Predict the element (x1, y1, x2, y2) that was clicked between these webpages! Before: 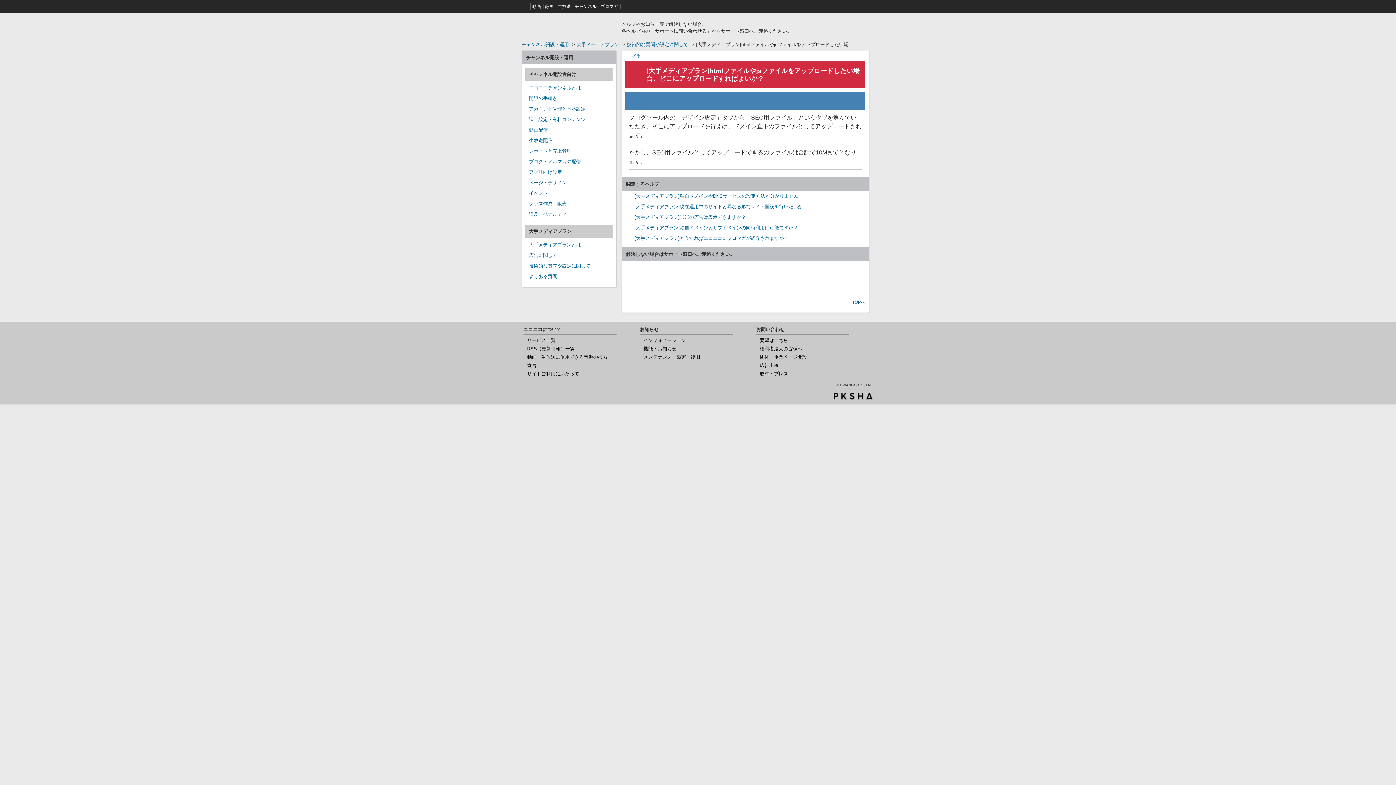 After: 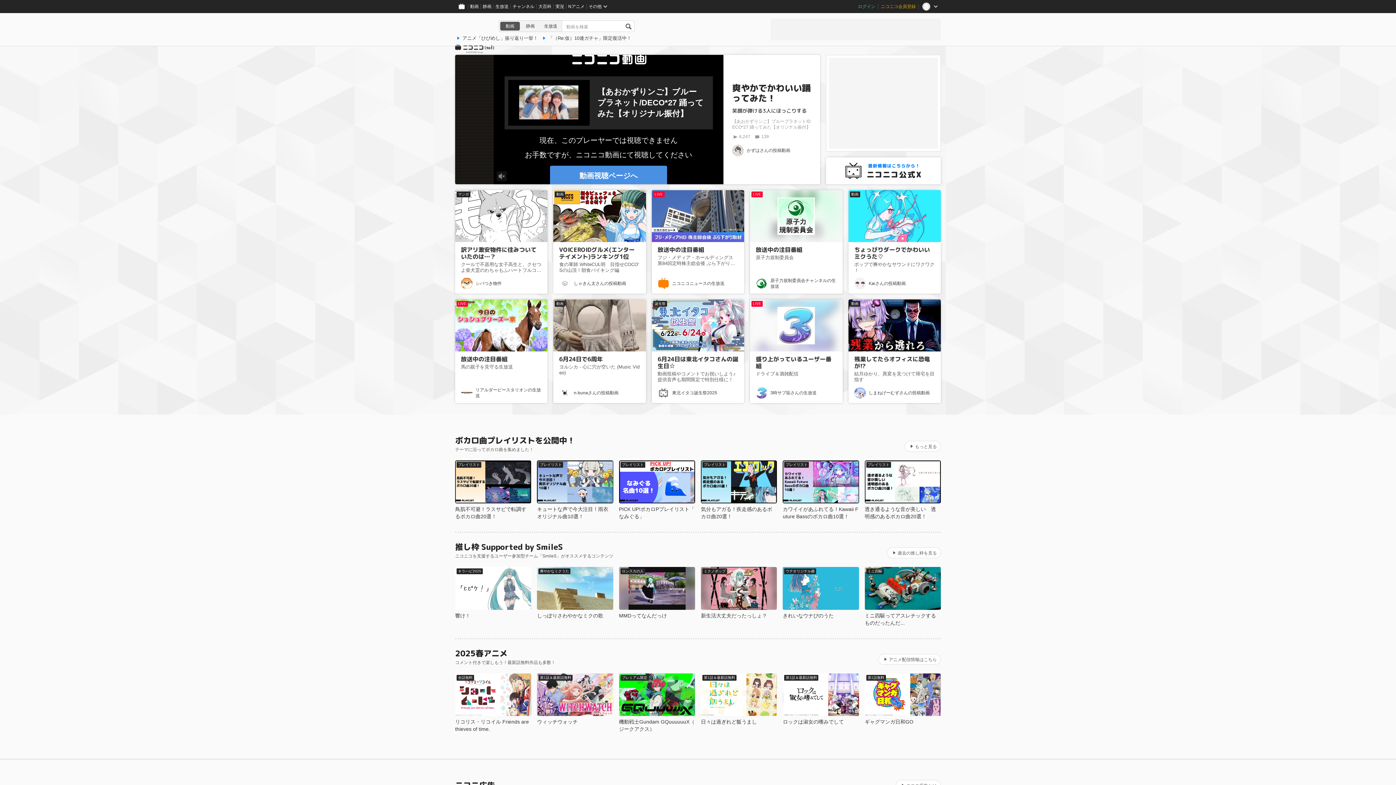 Action: label: ニコニコ bbox: (520, 0, 530, 13)